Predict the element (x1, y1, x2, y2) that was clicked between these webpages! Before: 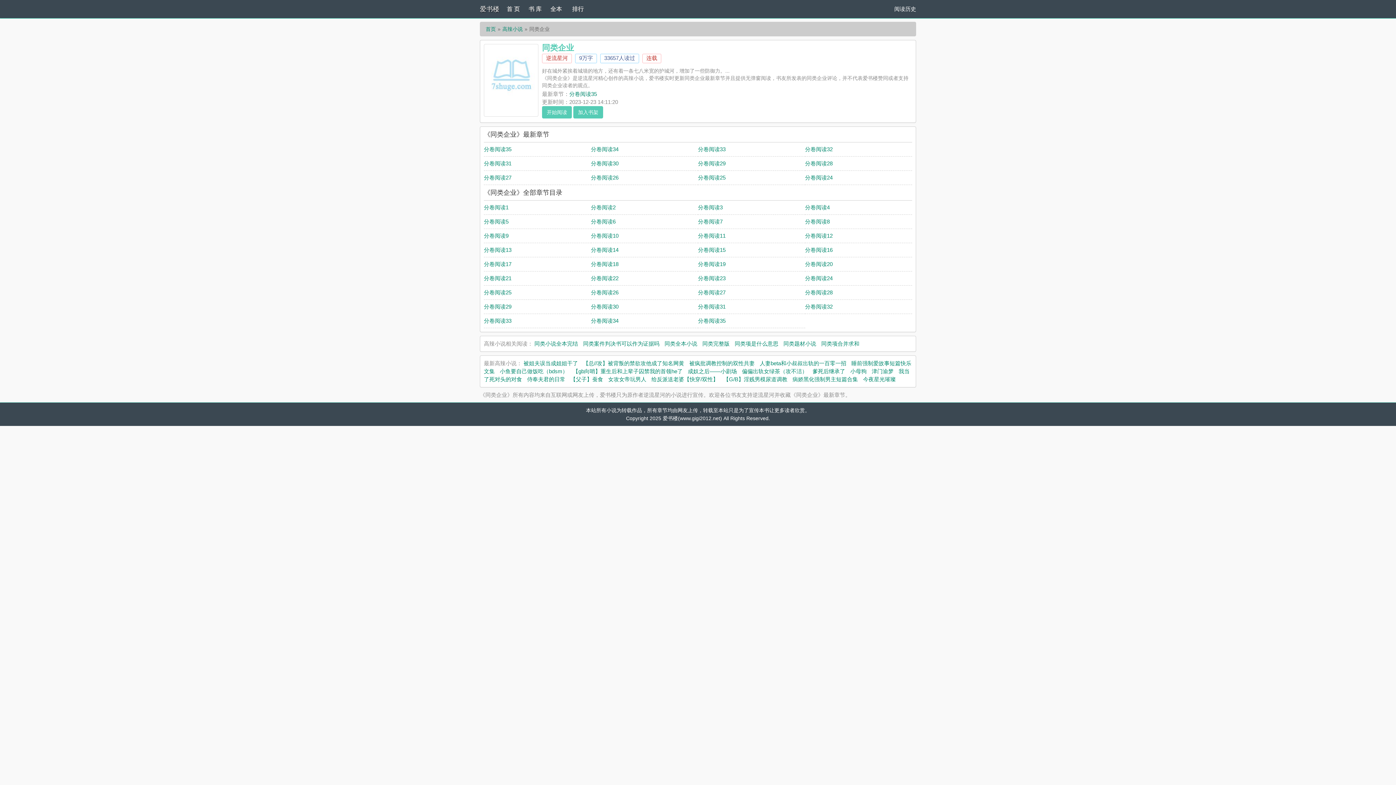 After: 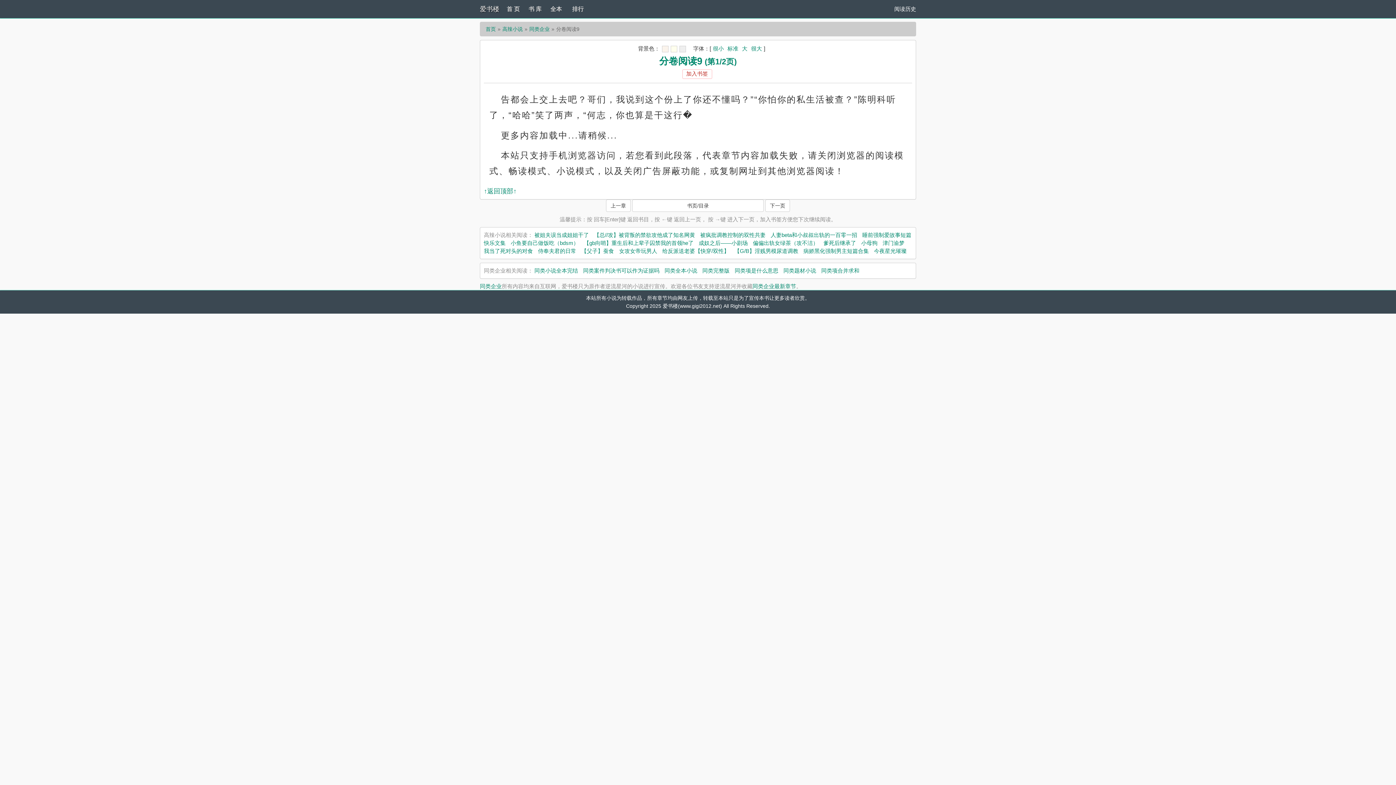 Action: bbox: (484, 232, 508, 238) label: 分卷阅读9